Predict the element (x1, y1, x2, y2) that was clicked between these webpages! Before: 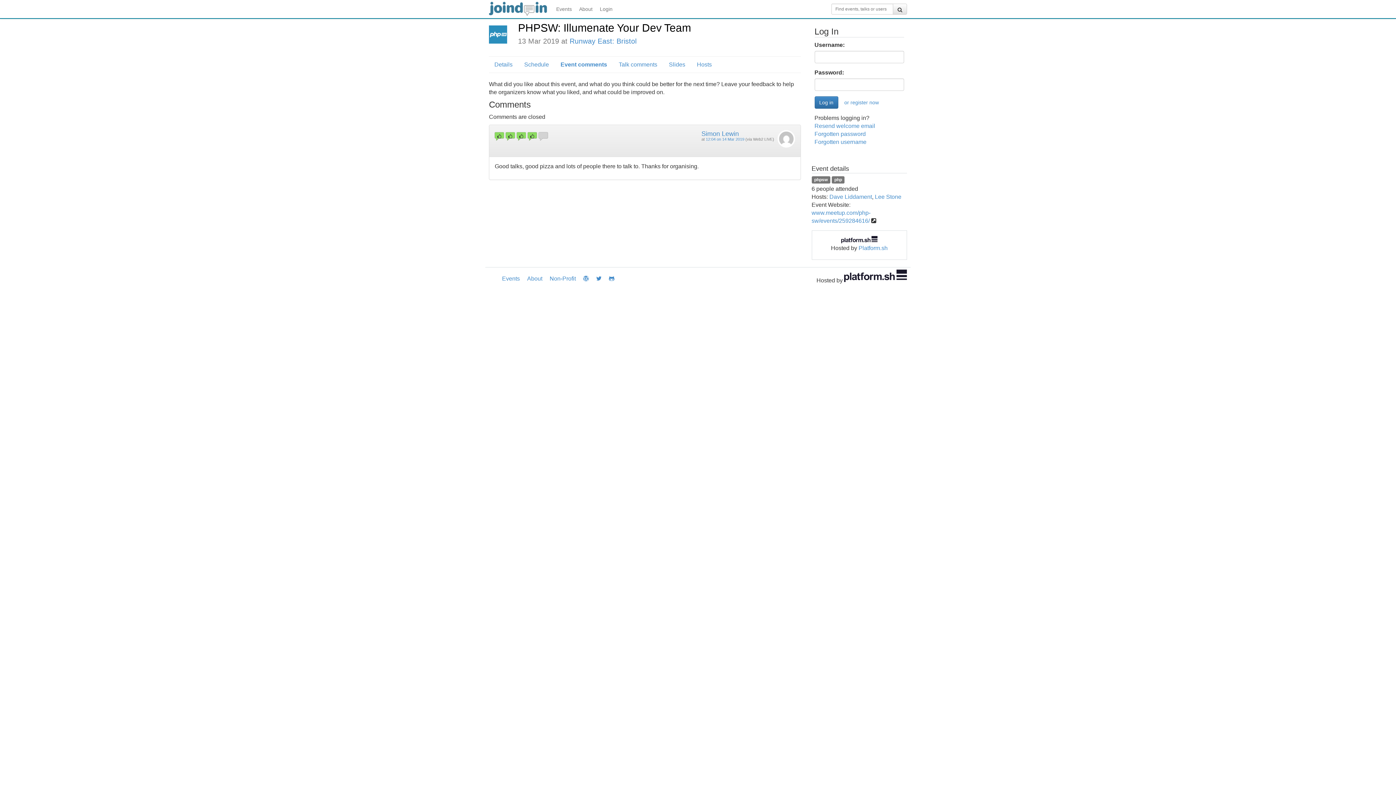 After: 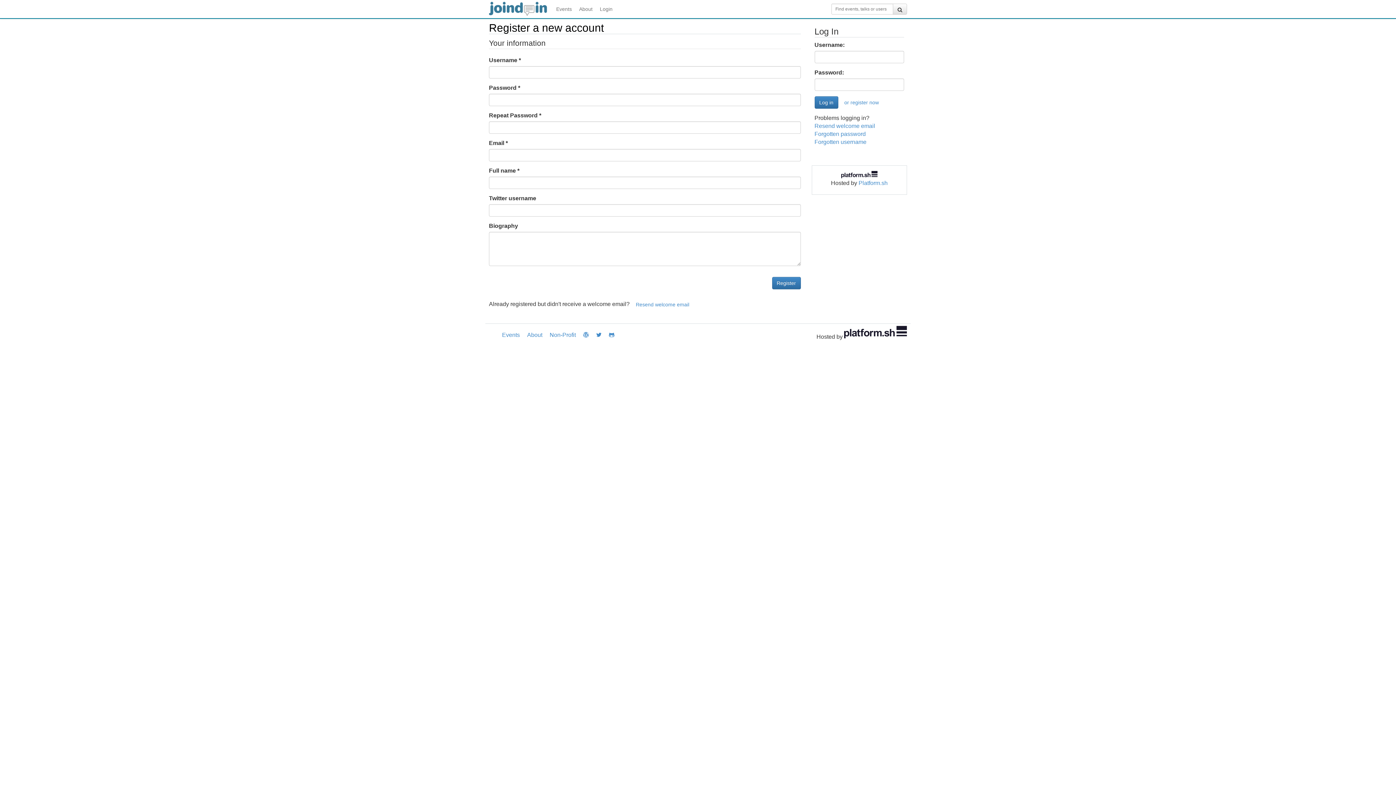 Action: bbox: (839, 96, 883, 108) label: or register now